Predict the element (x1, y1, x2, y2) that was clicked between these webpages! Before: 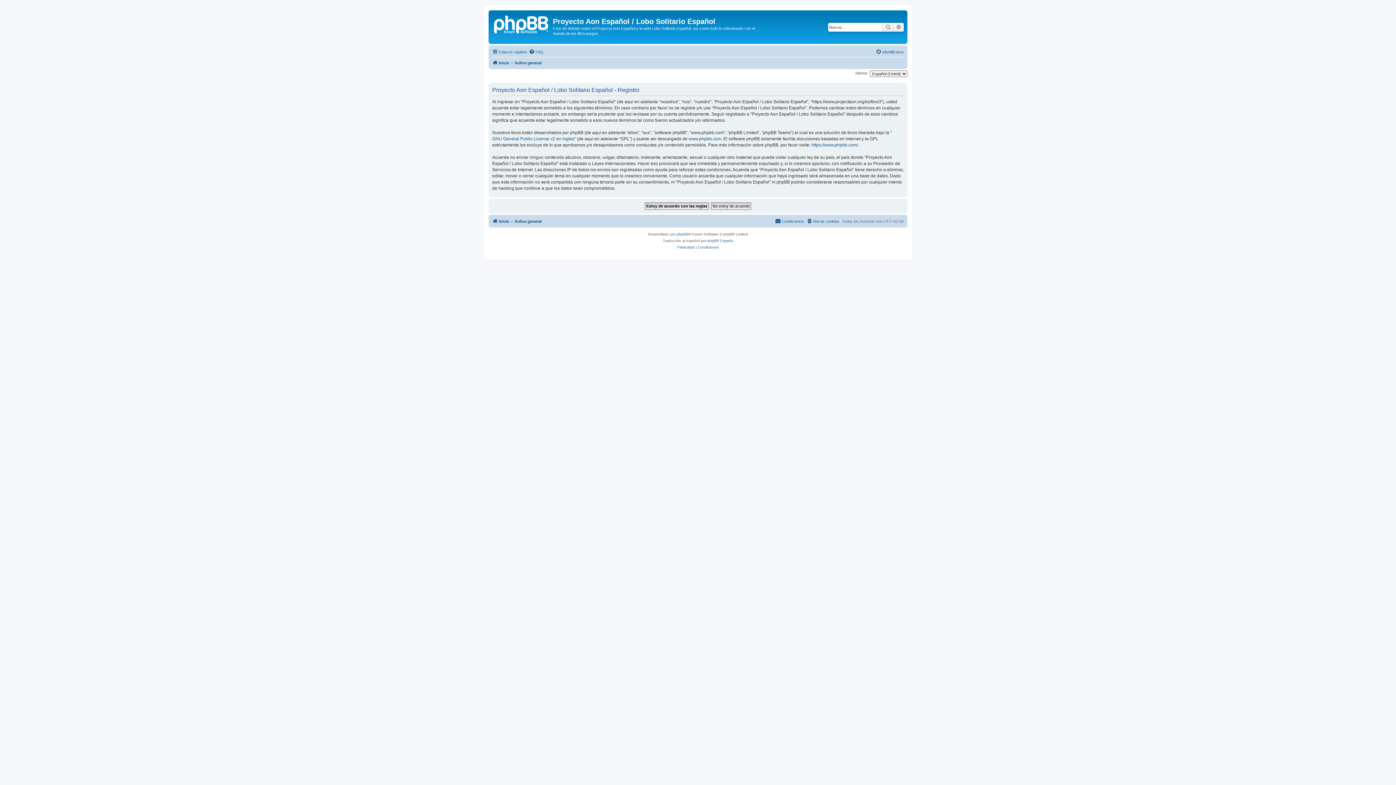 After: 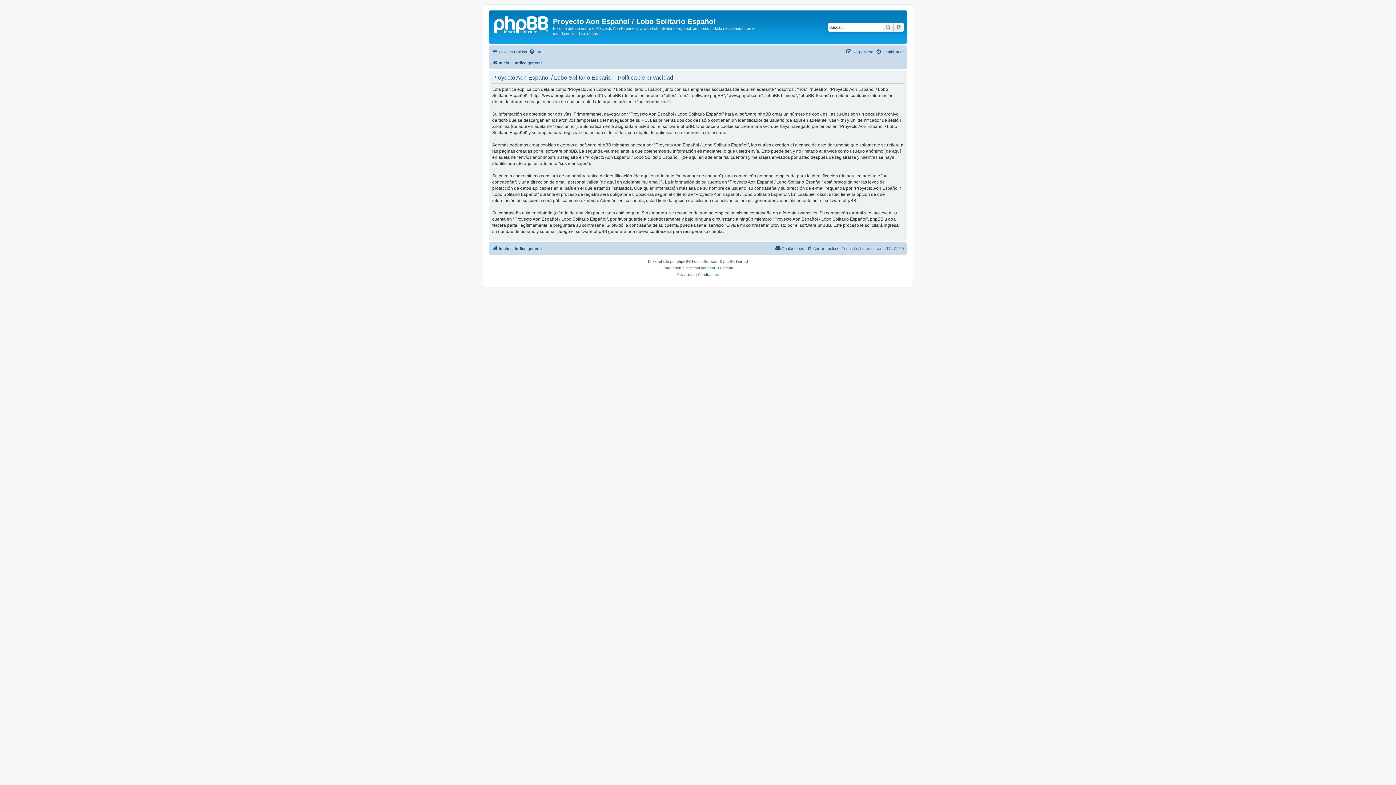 Action: bbox: (677, 244, 694, 250) label: Privacidad